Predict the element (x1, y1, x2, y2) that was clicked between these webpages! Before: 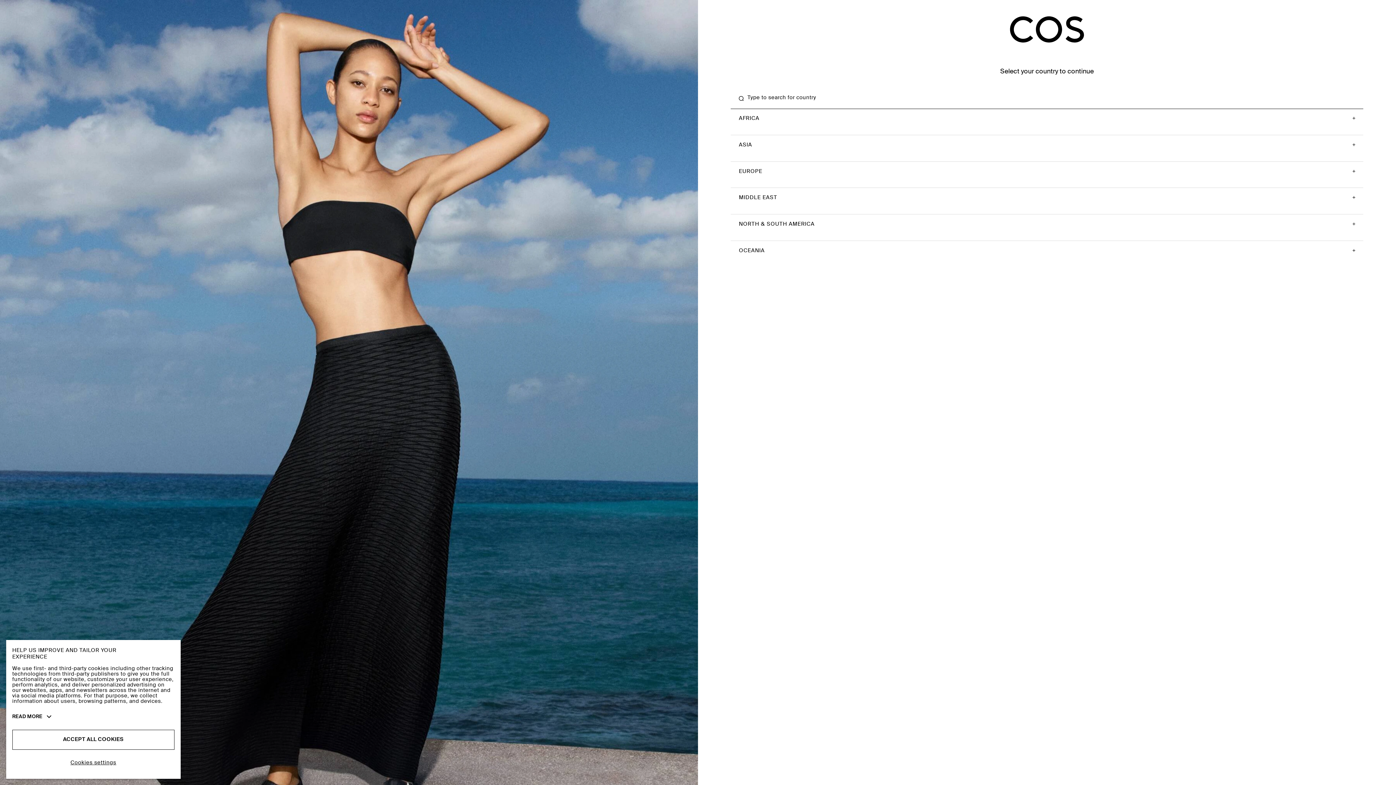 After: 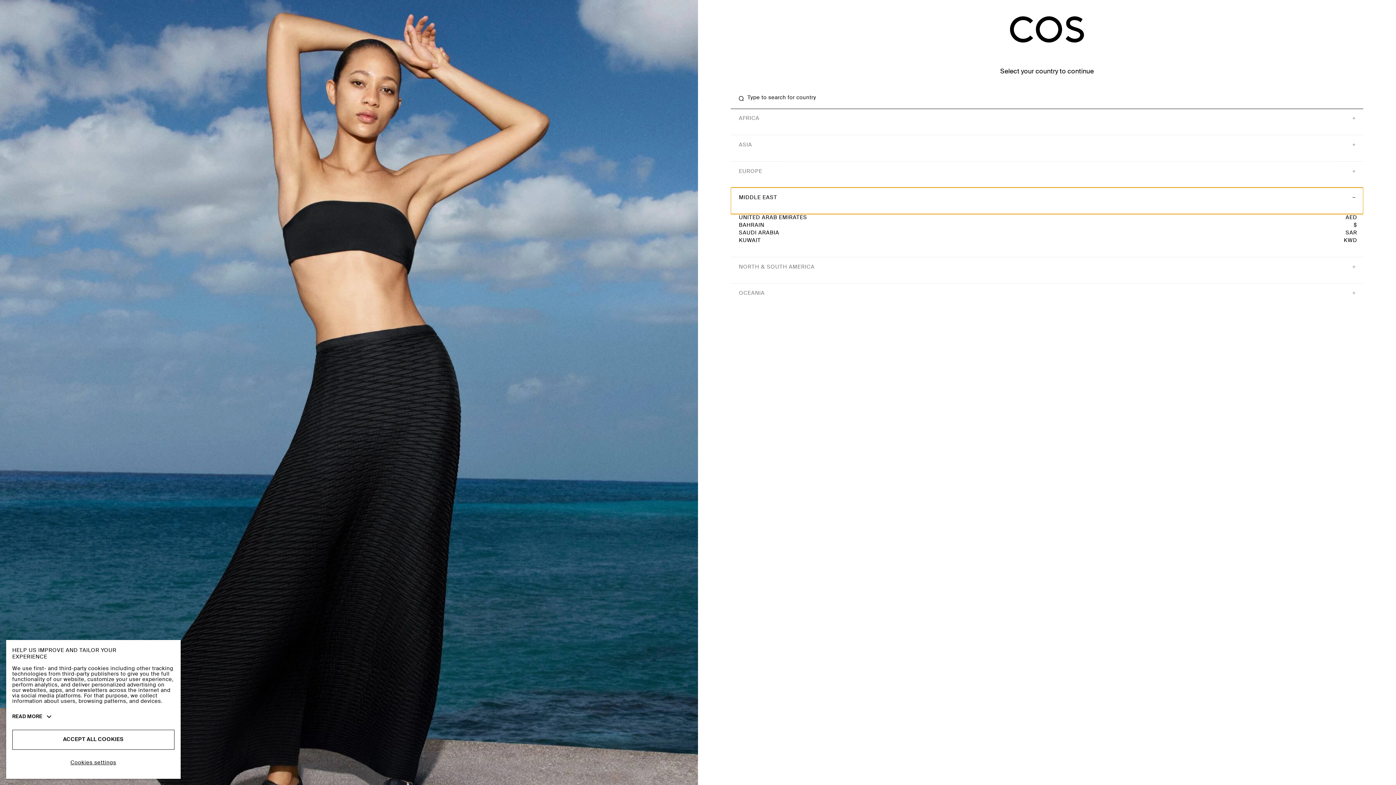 Action: label: MIDDLE EAST bbox: (730, 187, 1363, 214)